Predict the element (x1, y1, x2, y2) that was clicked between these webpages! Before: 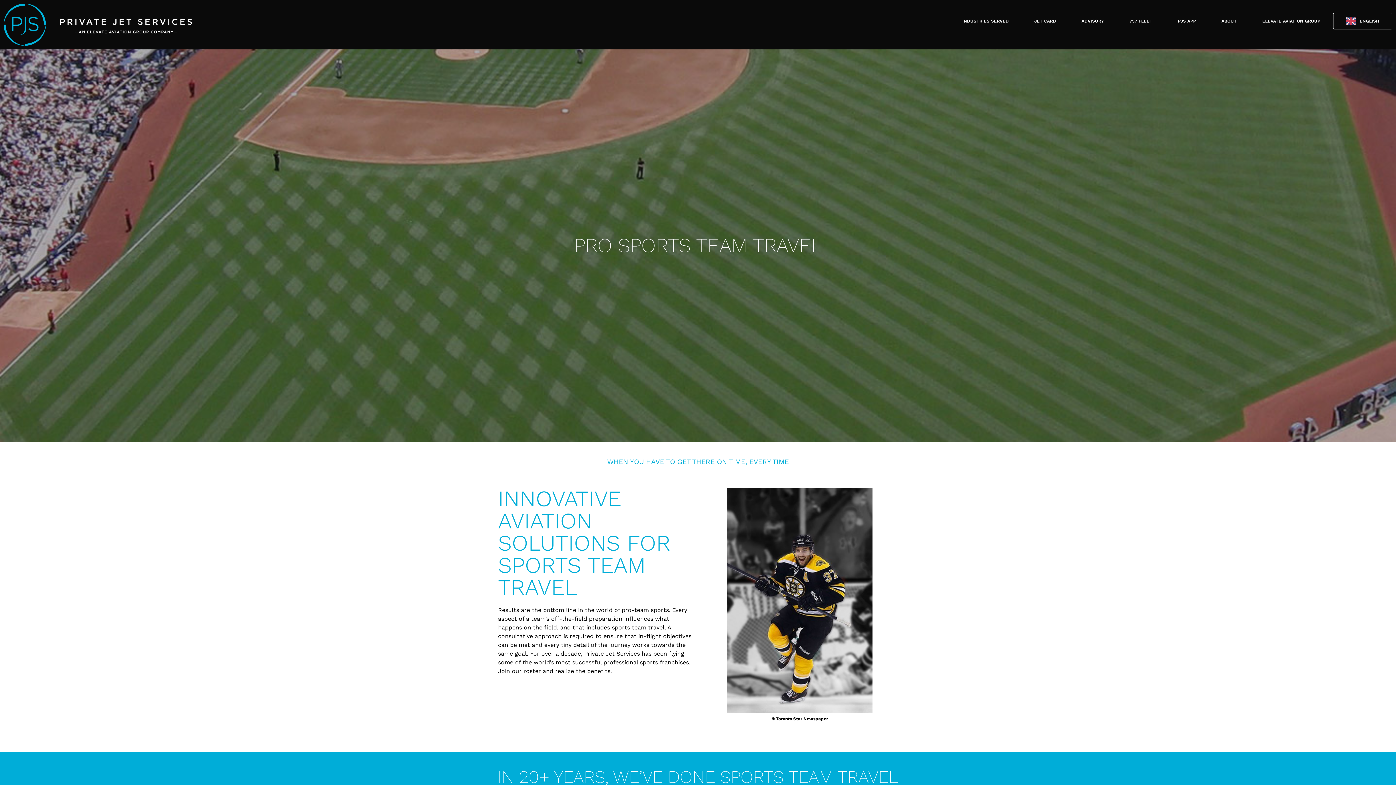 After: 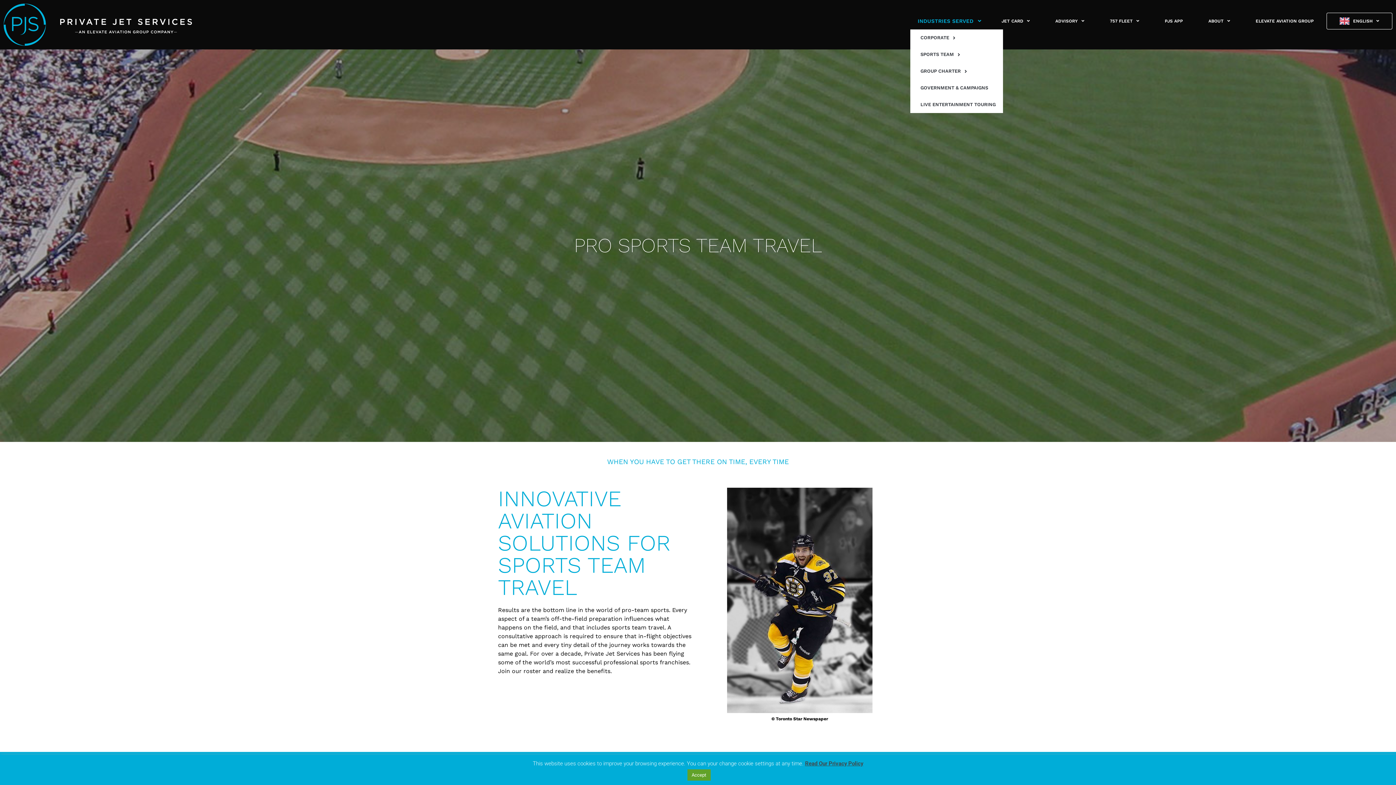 Action: label: INDUSTRIES SERVED bbox: (949, 12, 1021, 29)